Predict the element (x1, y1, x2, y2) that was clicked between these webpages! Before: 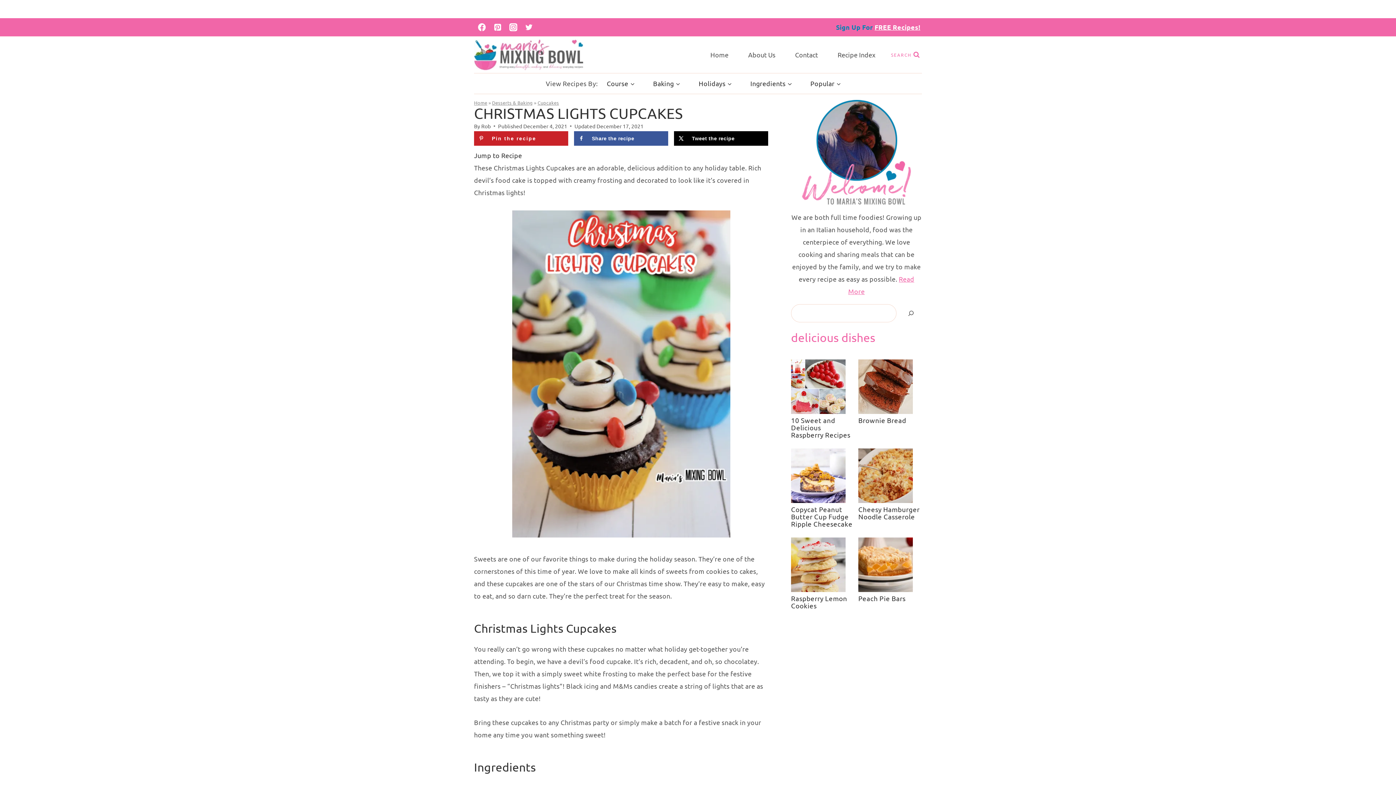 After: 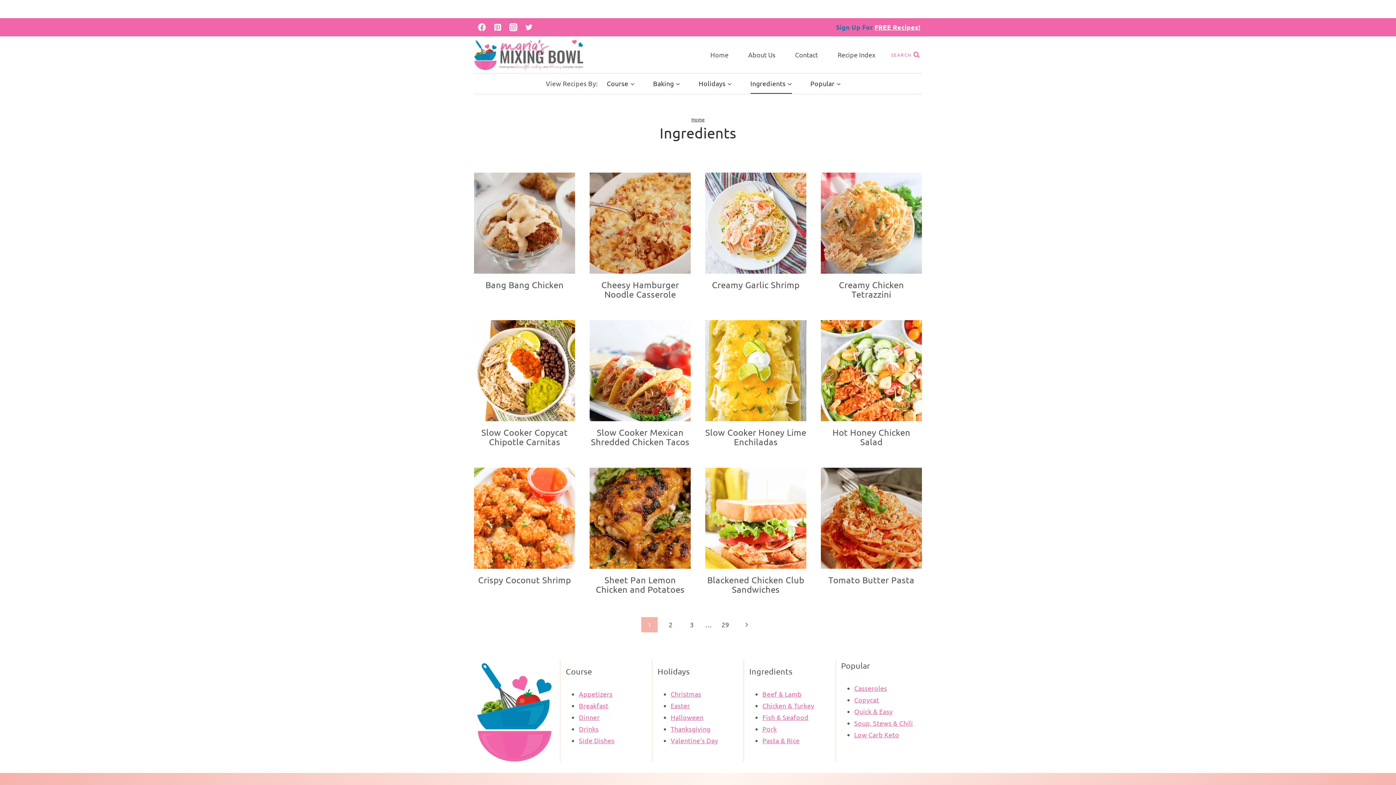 Action: label: Ingredients bbox: (741, 73, 801, 93)